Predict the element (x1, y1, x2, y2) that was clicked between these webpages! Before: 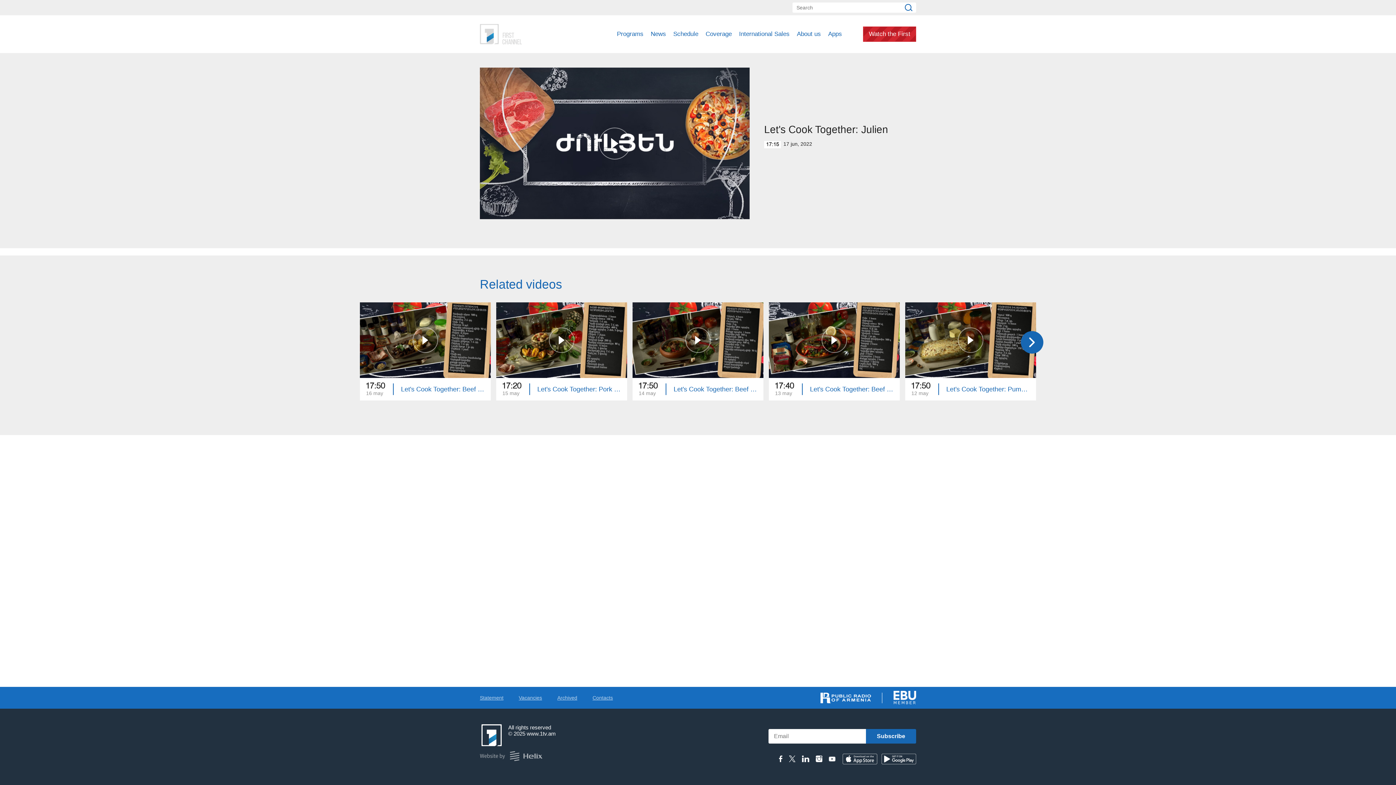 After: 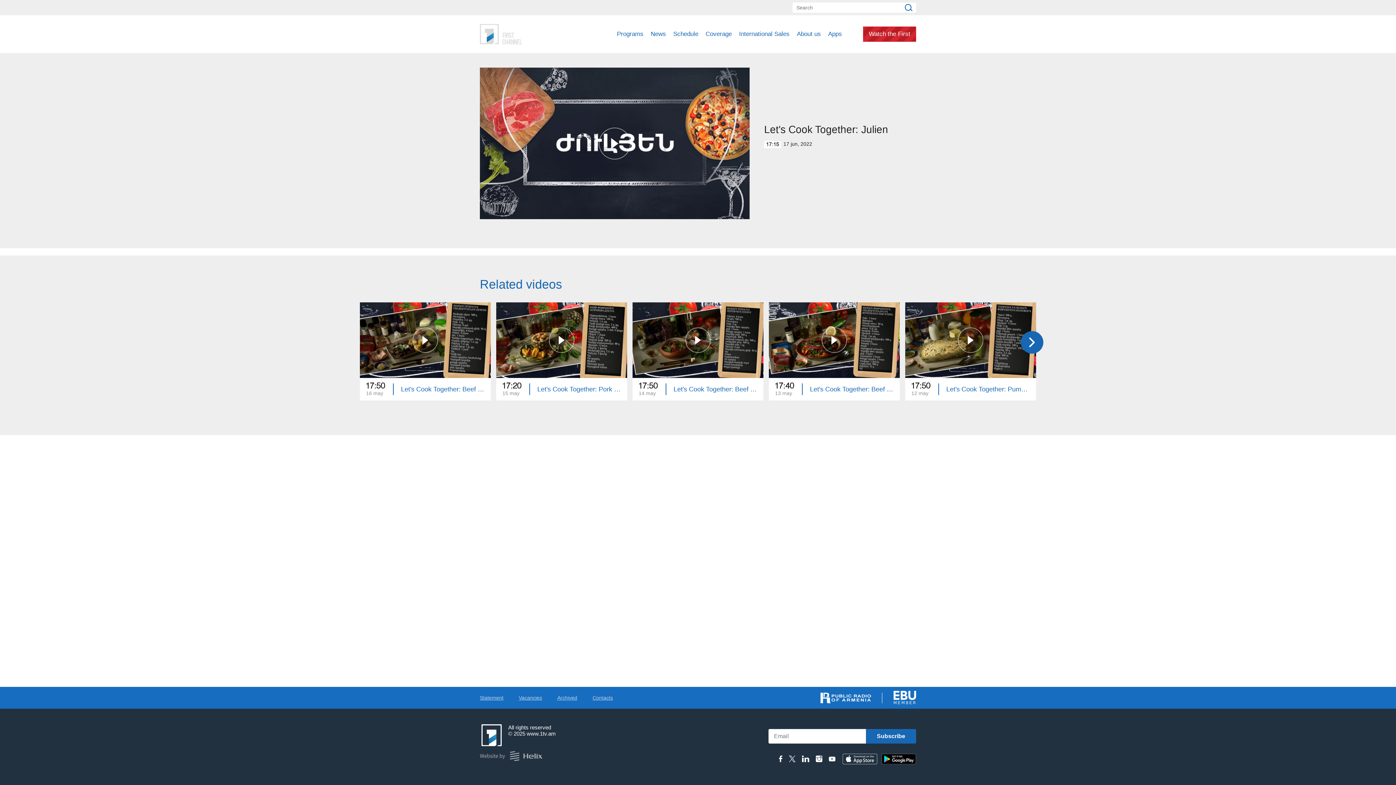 Action: bbox: (881, 754, 916, 764) label: Android